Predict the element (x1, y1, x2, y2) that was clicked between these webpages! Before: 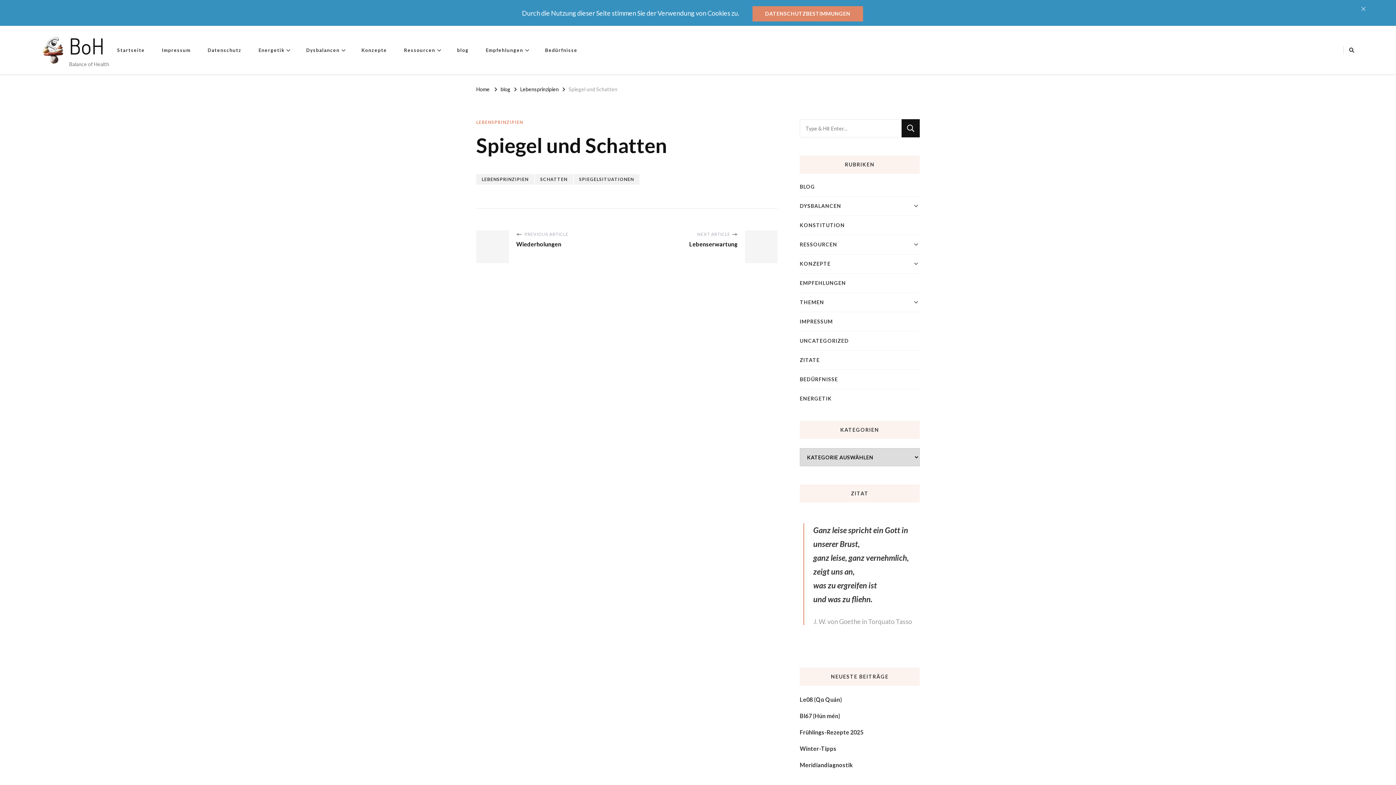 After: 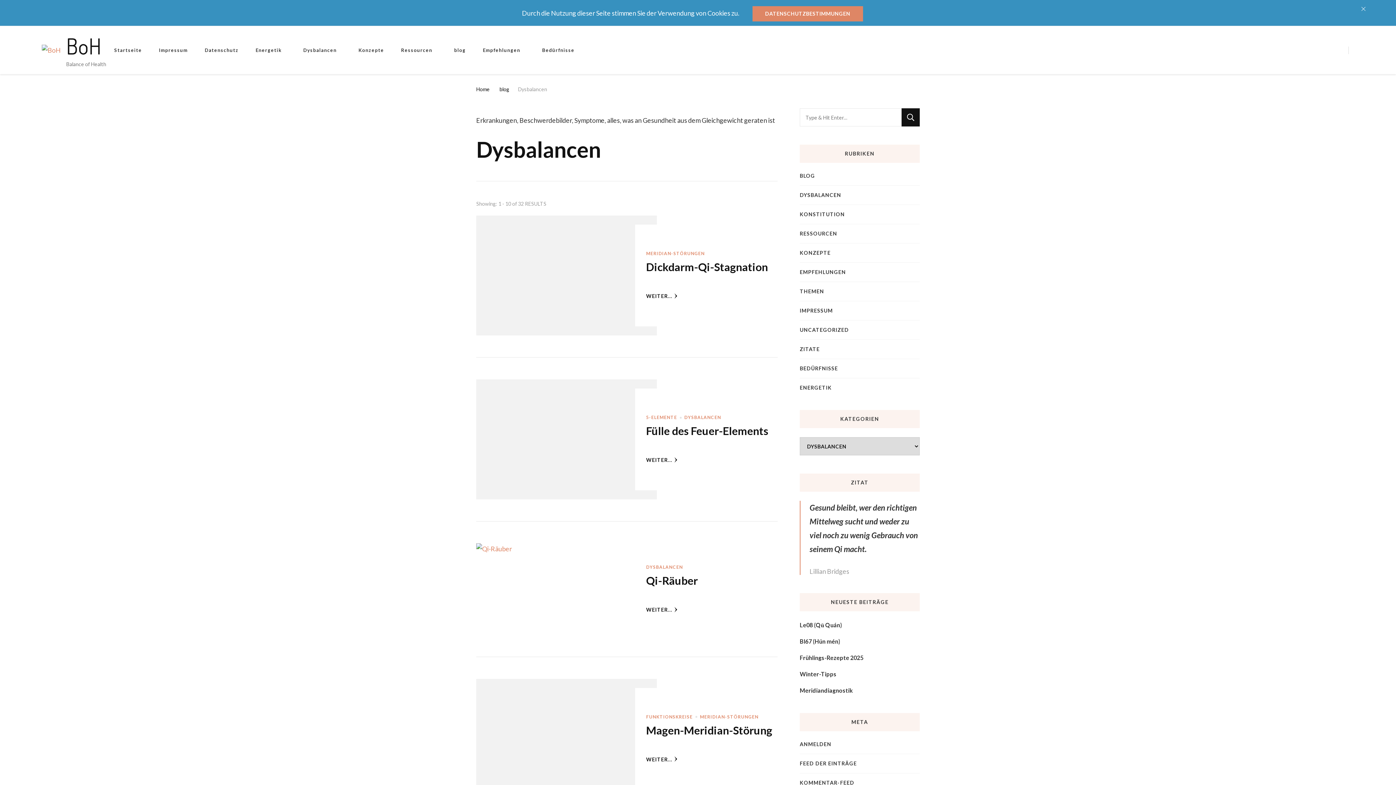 Action: bbox: (800, 202, 841, 210) label: DYSBALANCEN